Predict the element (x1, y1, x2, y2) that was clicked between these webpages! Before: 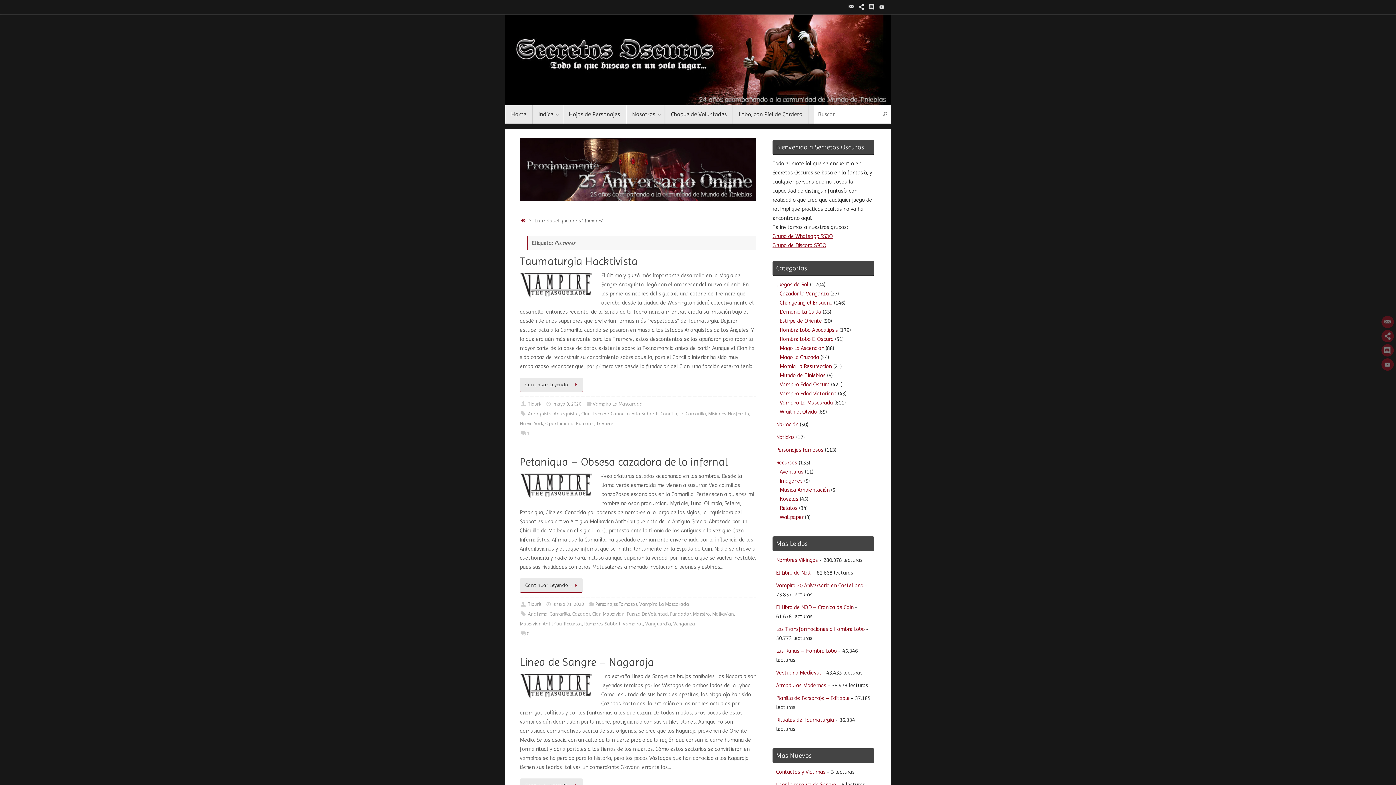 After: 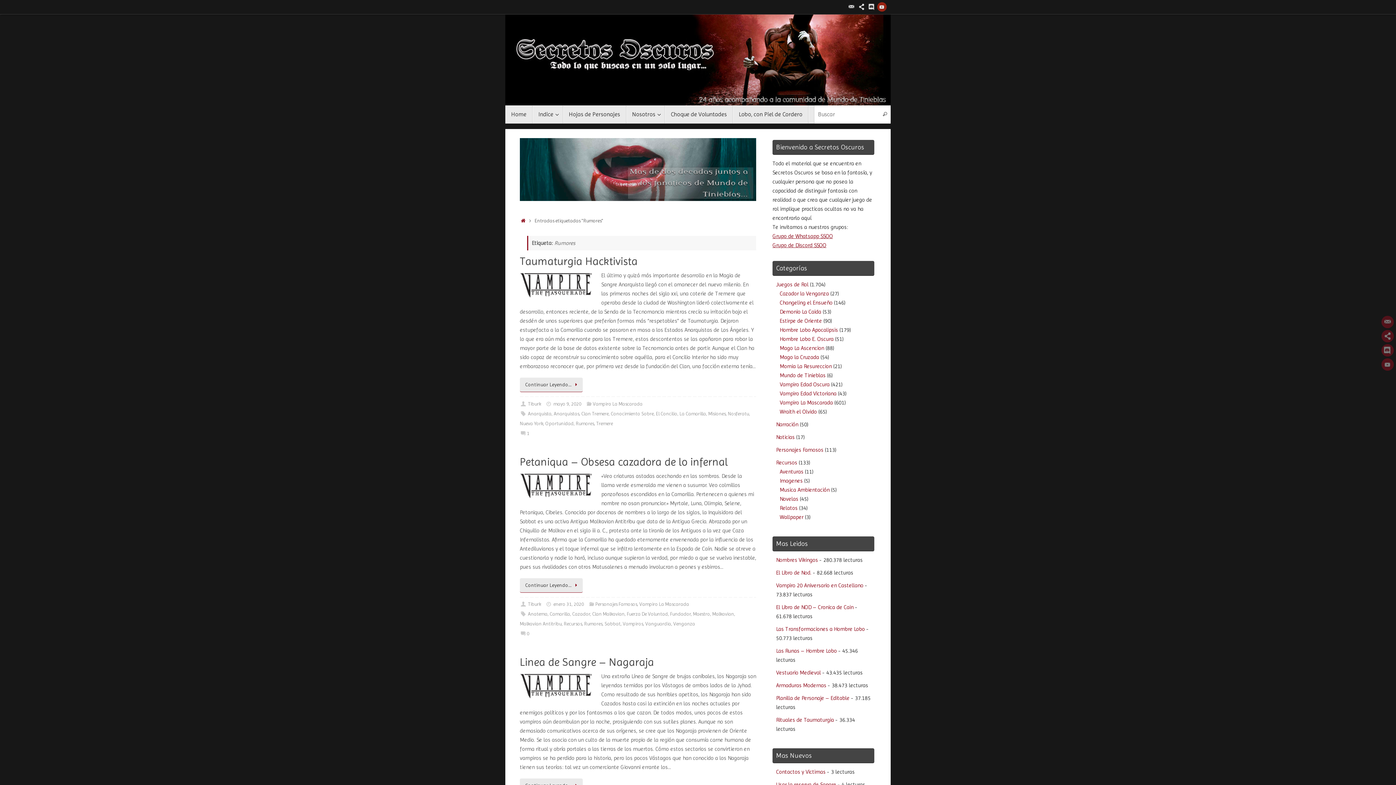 Action: bbox: (877, 1, 887, 12)